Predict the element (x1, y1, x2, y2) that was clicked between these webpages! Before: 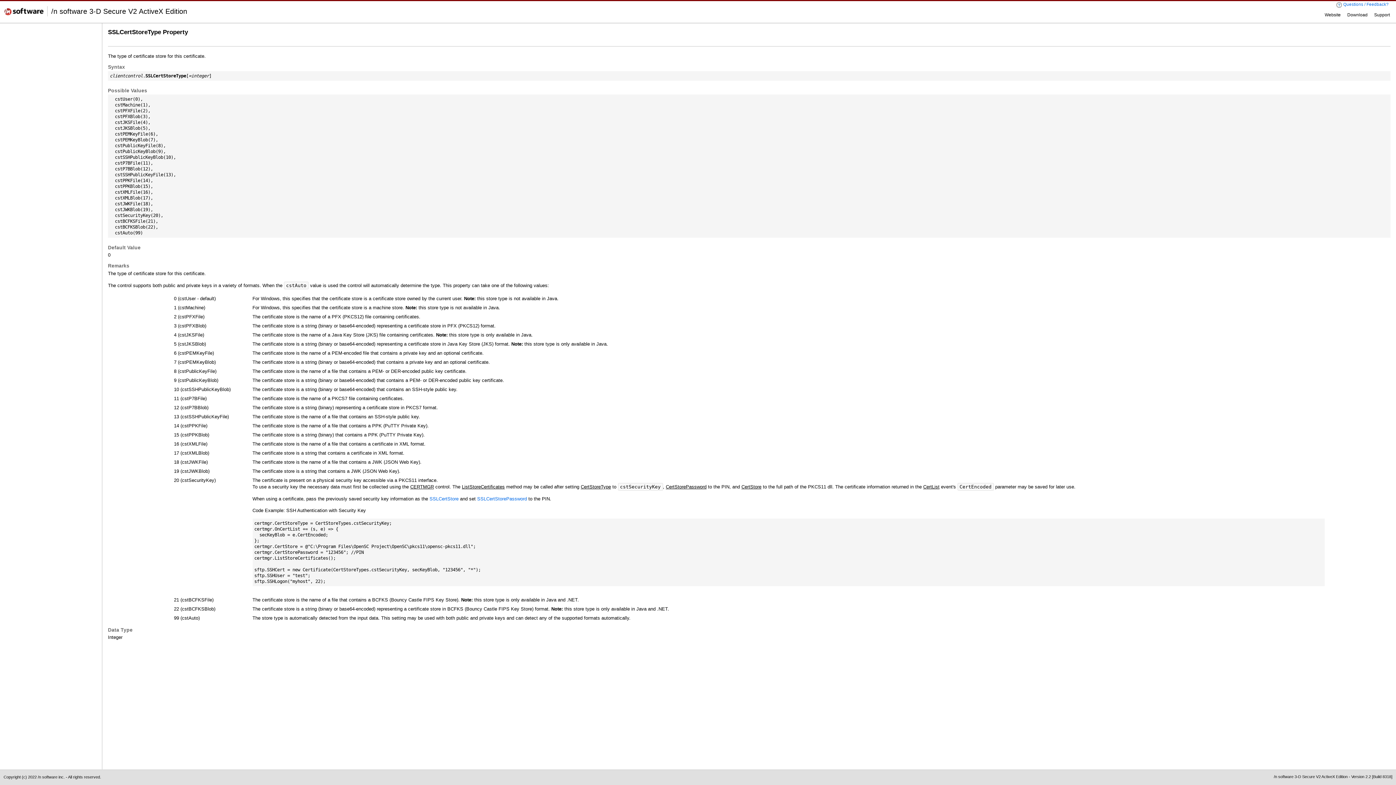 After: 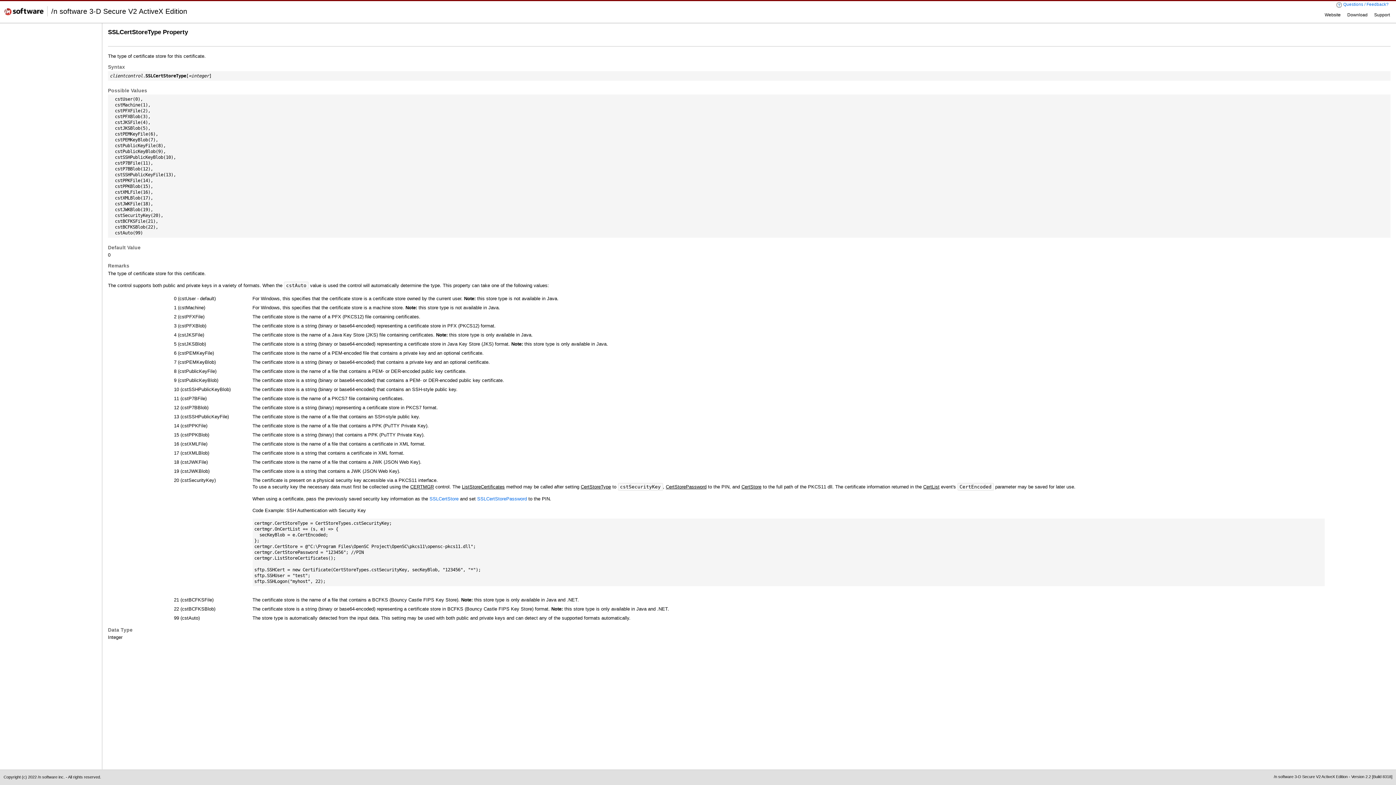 Action: bbox: (1325, 12, 1341, 17) label: Website